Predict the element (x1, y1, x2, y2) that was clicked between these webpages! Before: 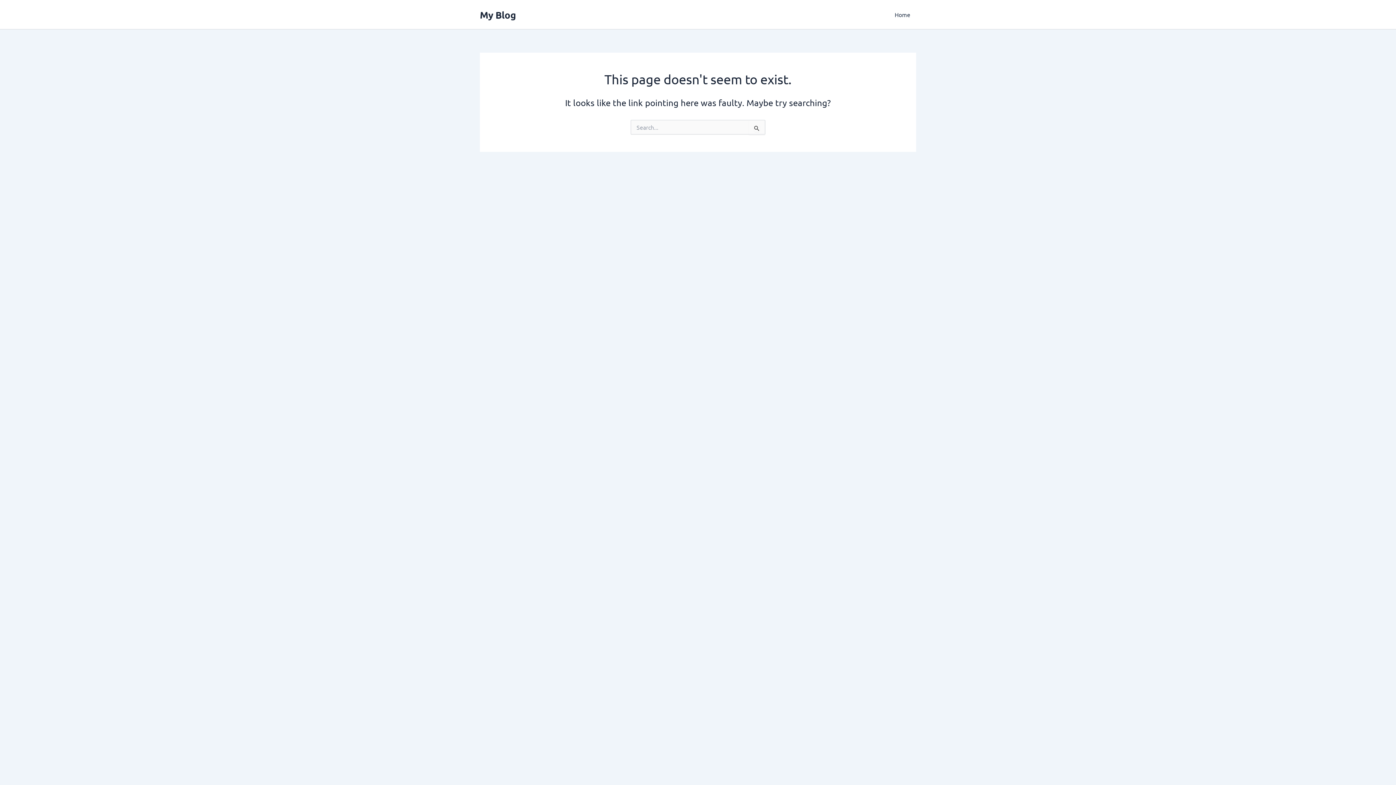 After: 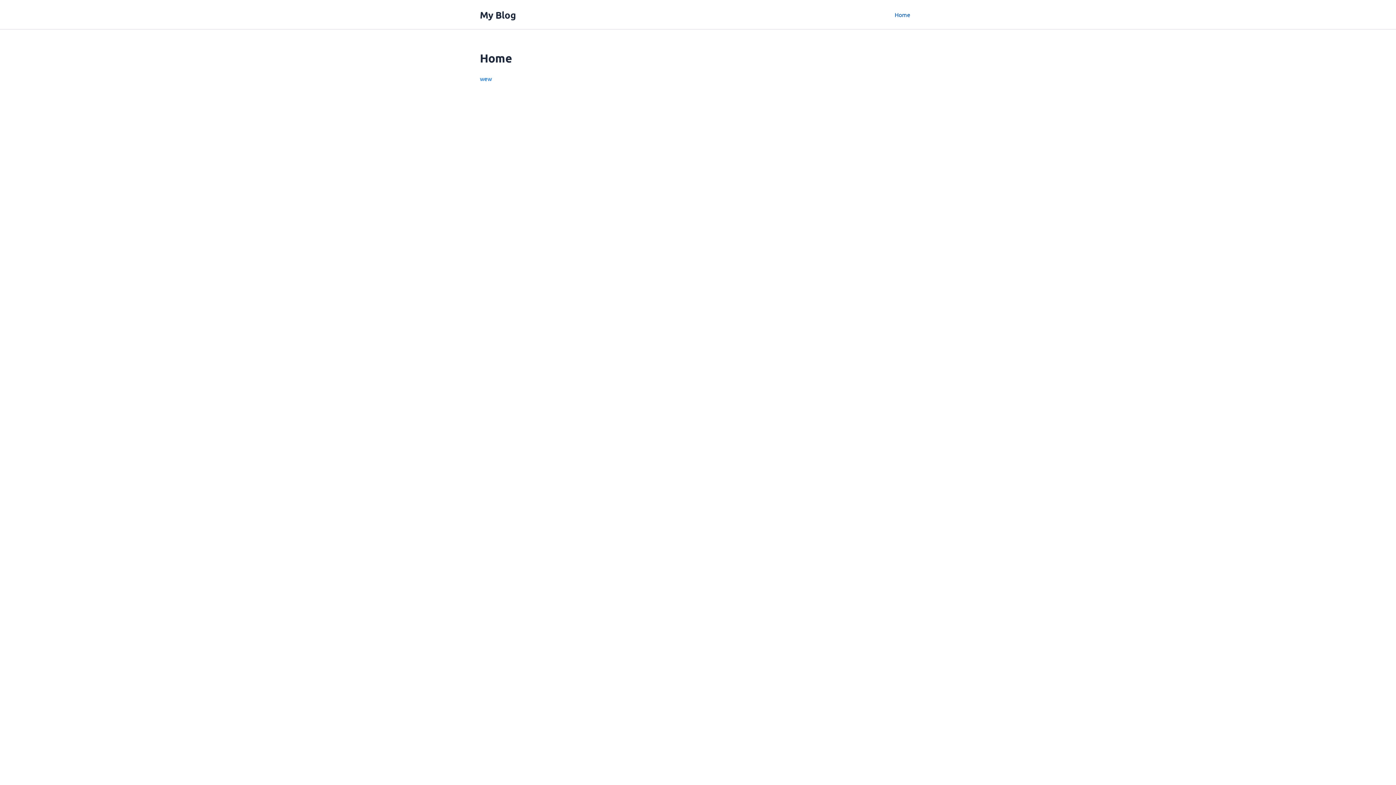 Action: bbox: (889, 0, 916, 29) label: Home